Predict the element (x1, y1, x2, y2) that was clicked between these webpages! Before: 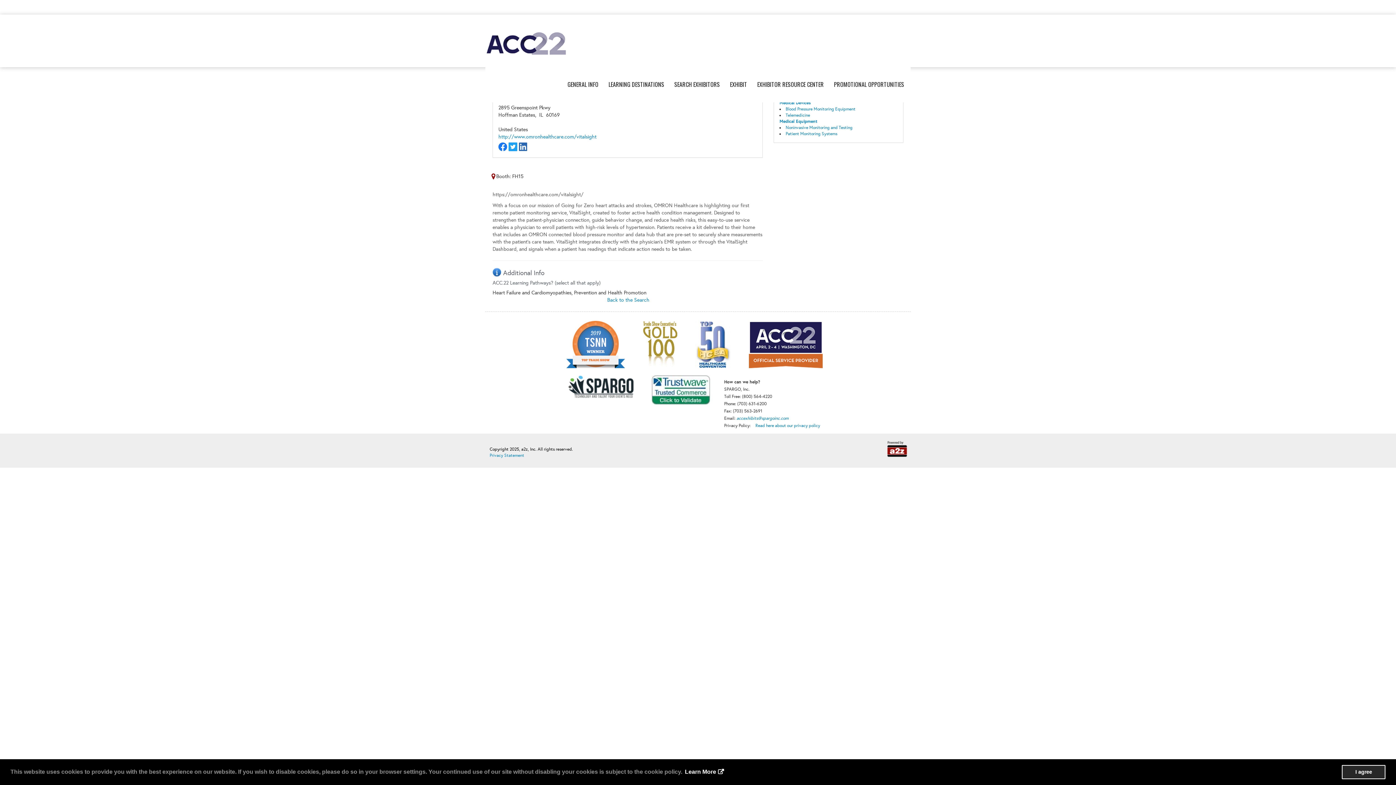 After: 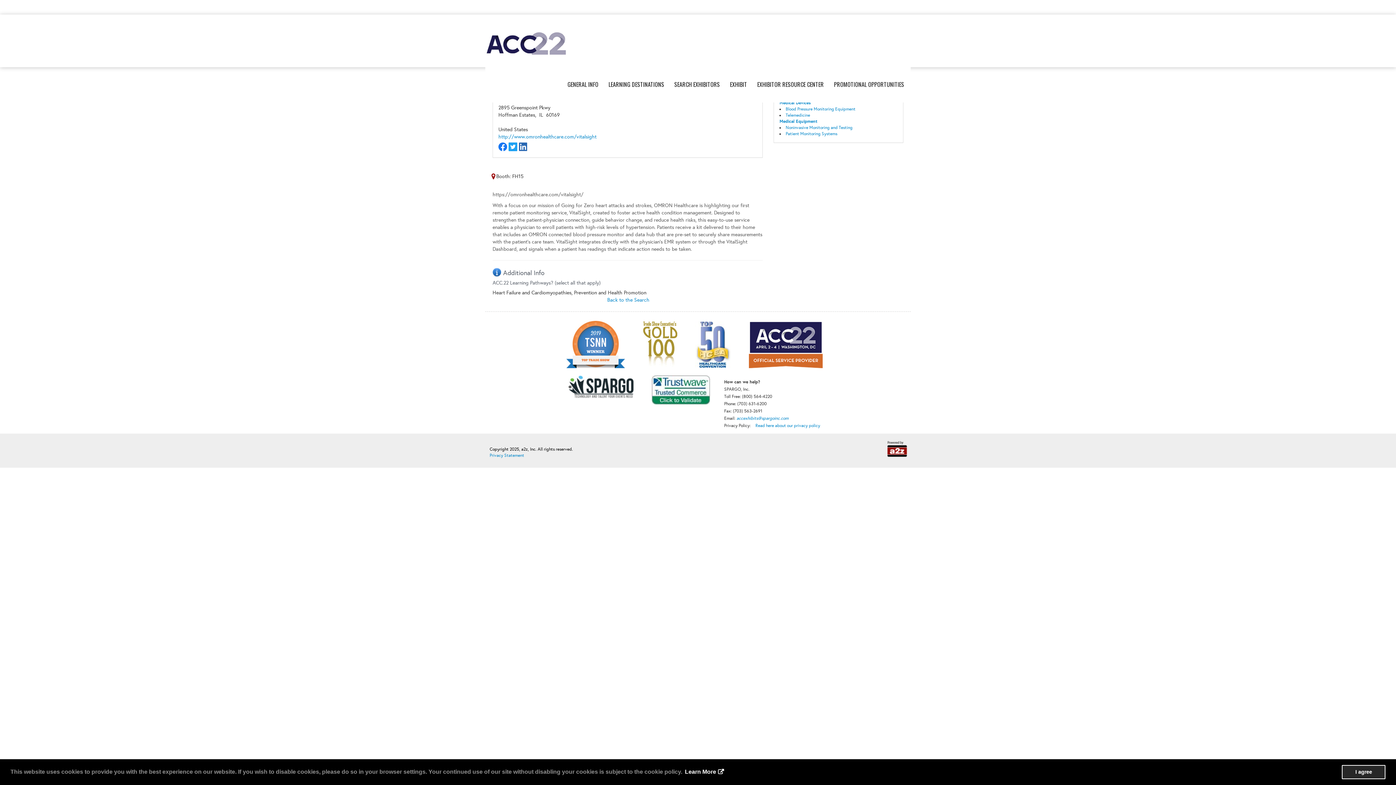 Action: bbox: (508, 145, 517, 151)